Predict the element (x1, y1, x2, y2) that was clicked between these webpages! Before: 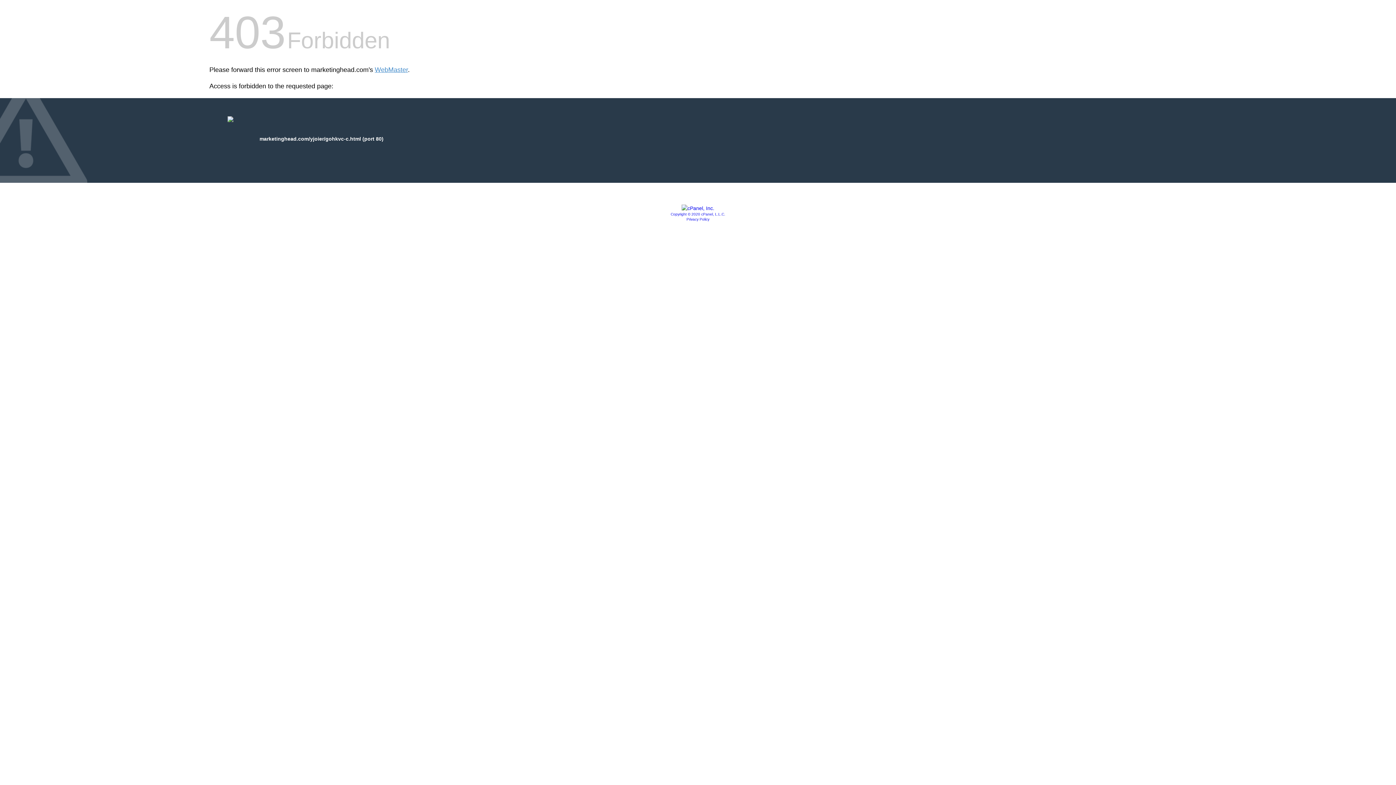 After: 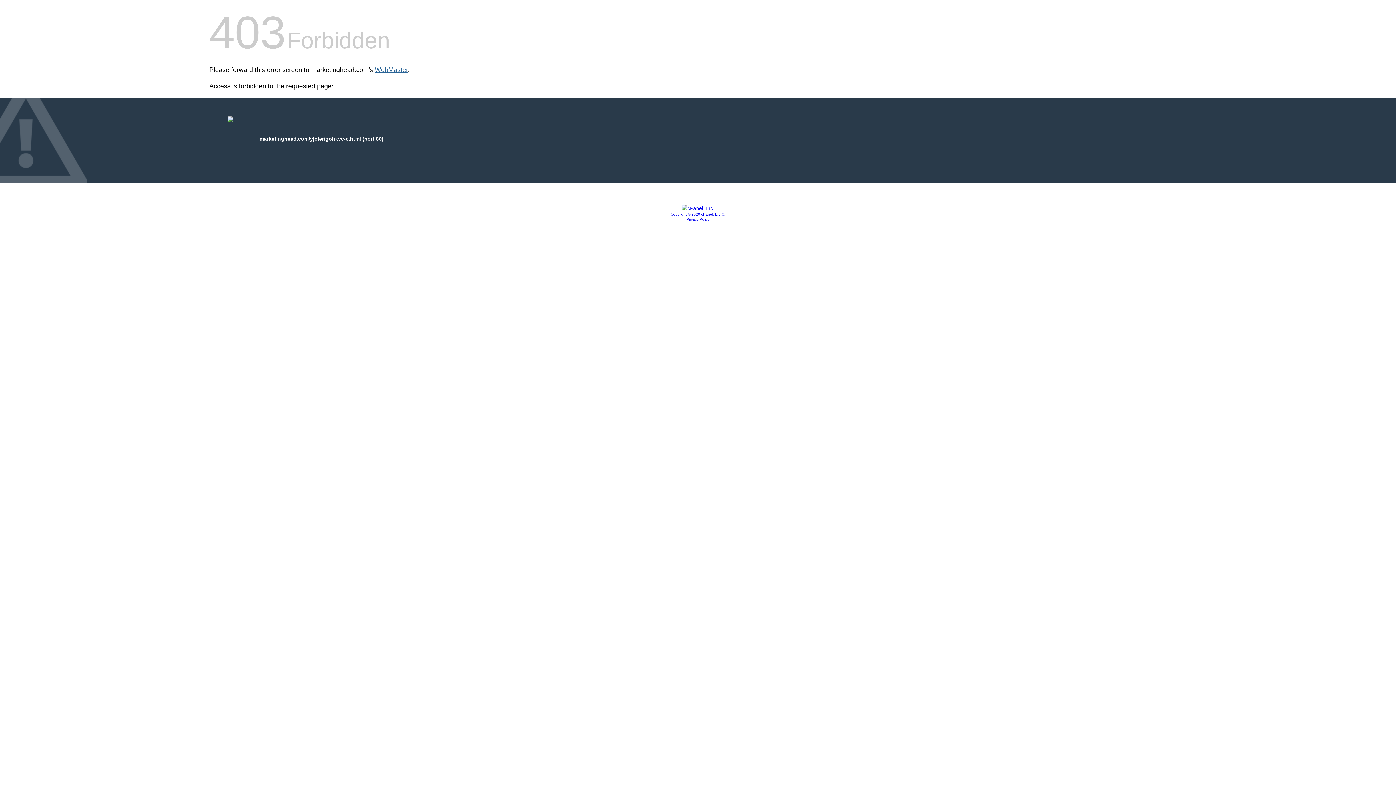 Action: bbox: (374, 66, 408, 73) label: WebMaster